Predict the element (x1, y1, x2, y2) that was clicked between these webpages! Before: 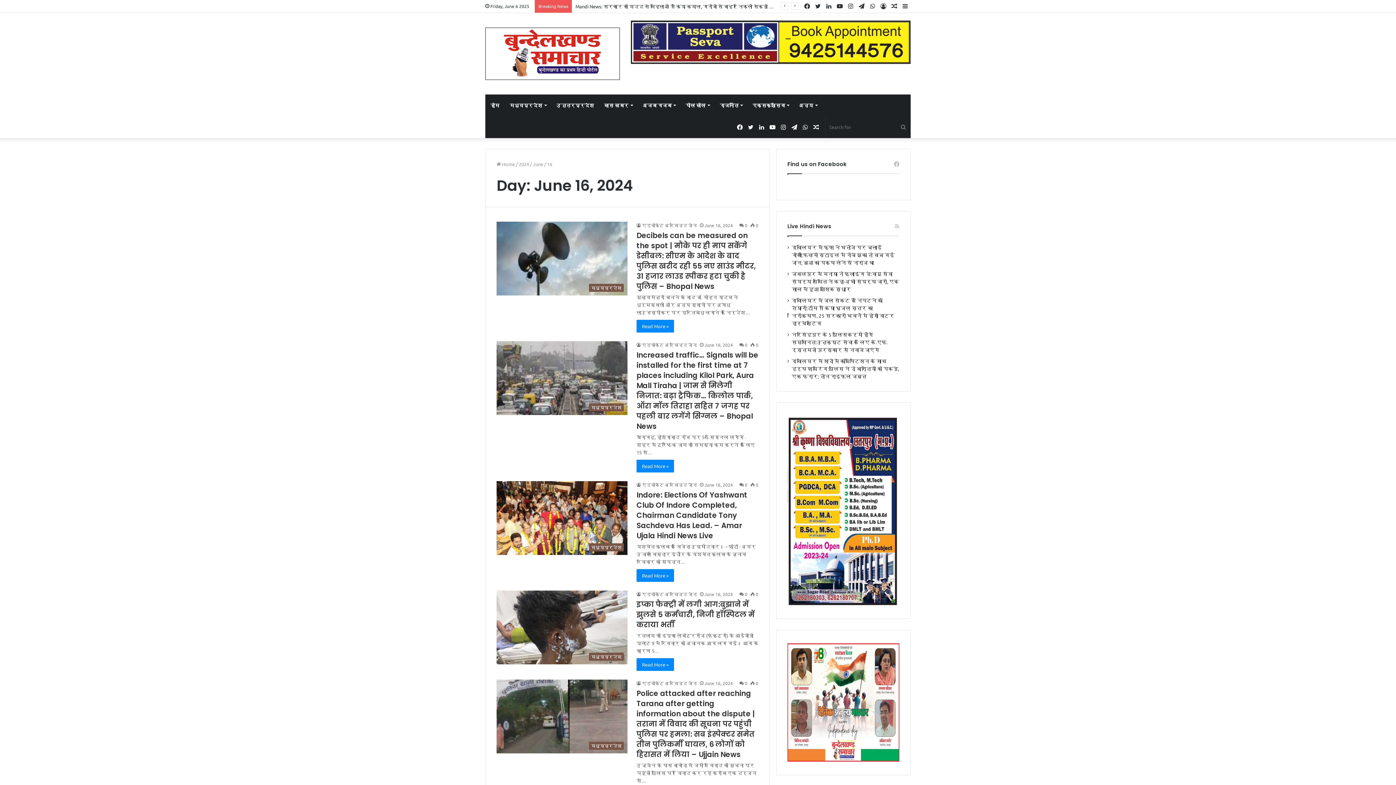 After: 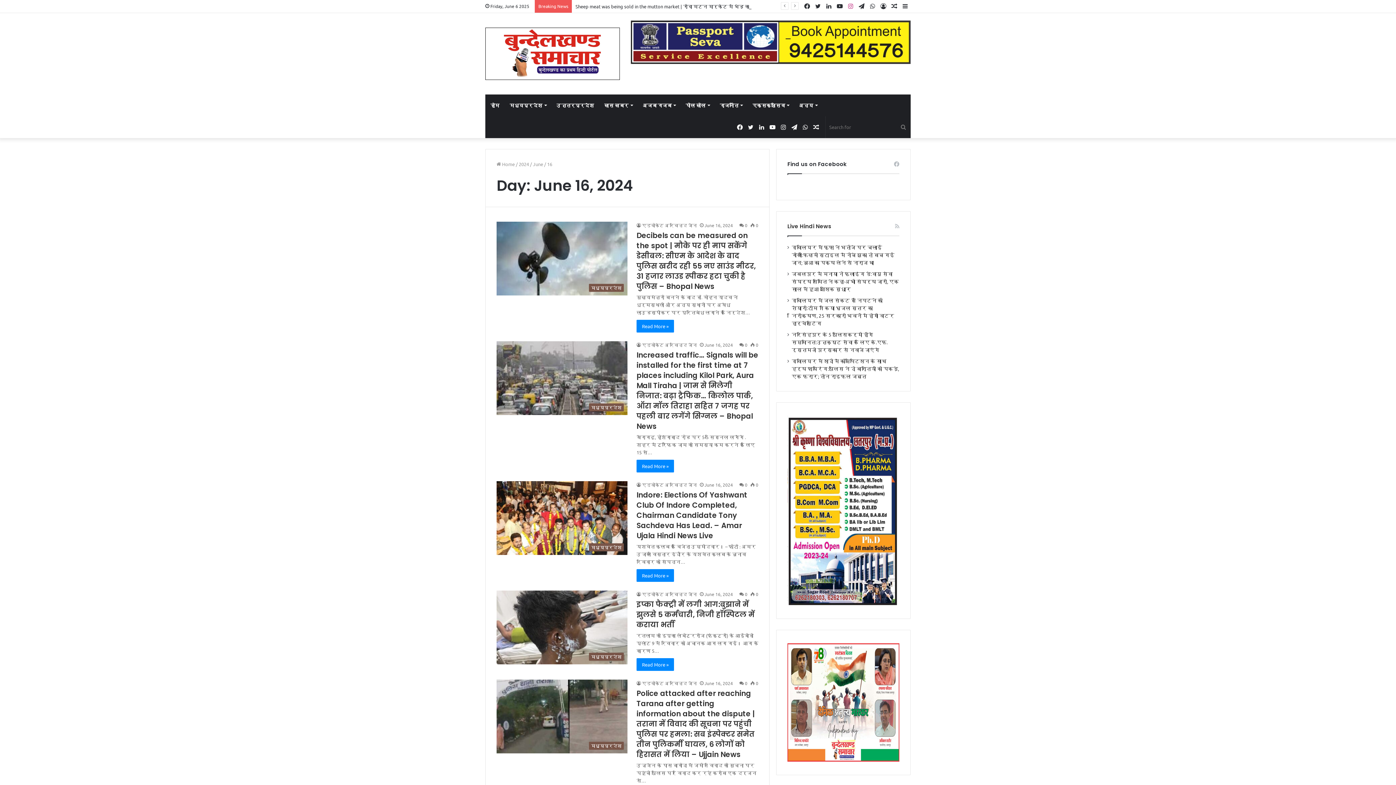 Action: bbox: (845, 0, 856, 12) label: Instagram